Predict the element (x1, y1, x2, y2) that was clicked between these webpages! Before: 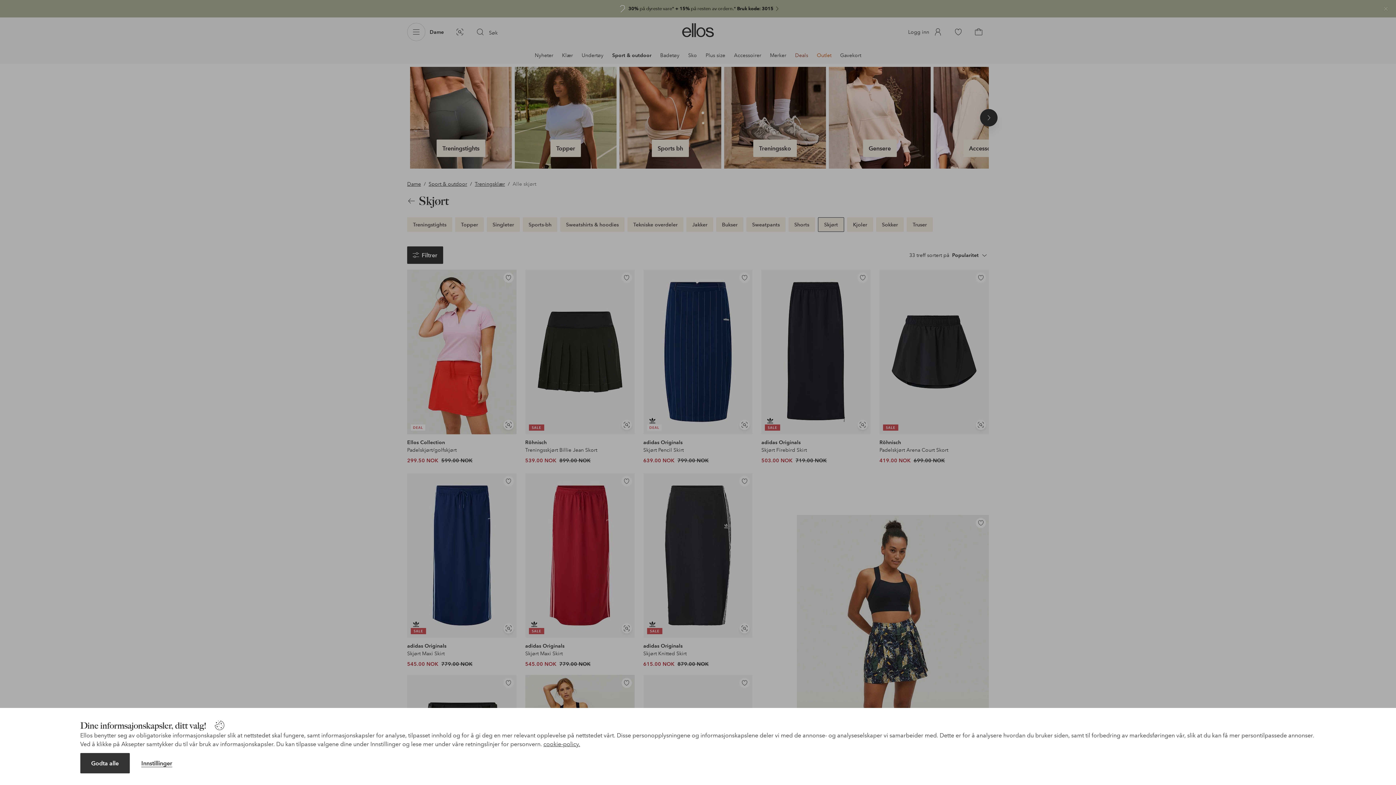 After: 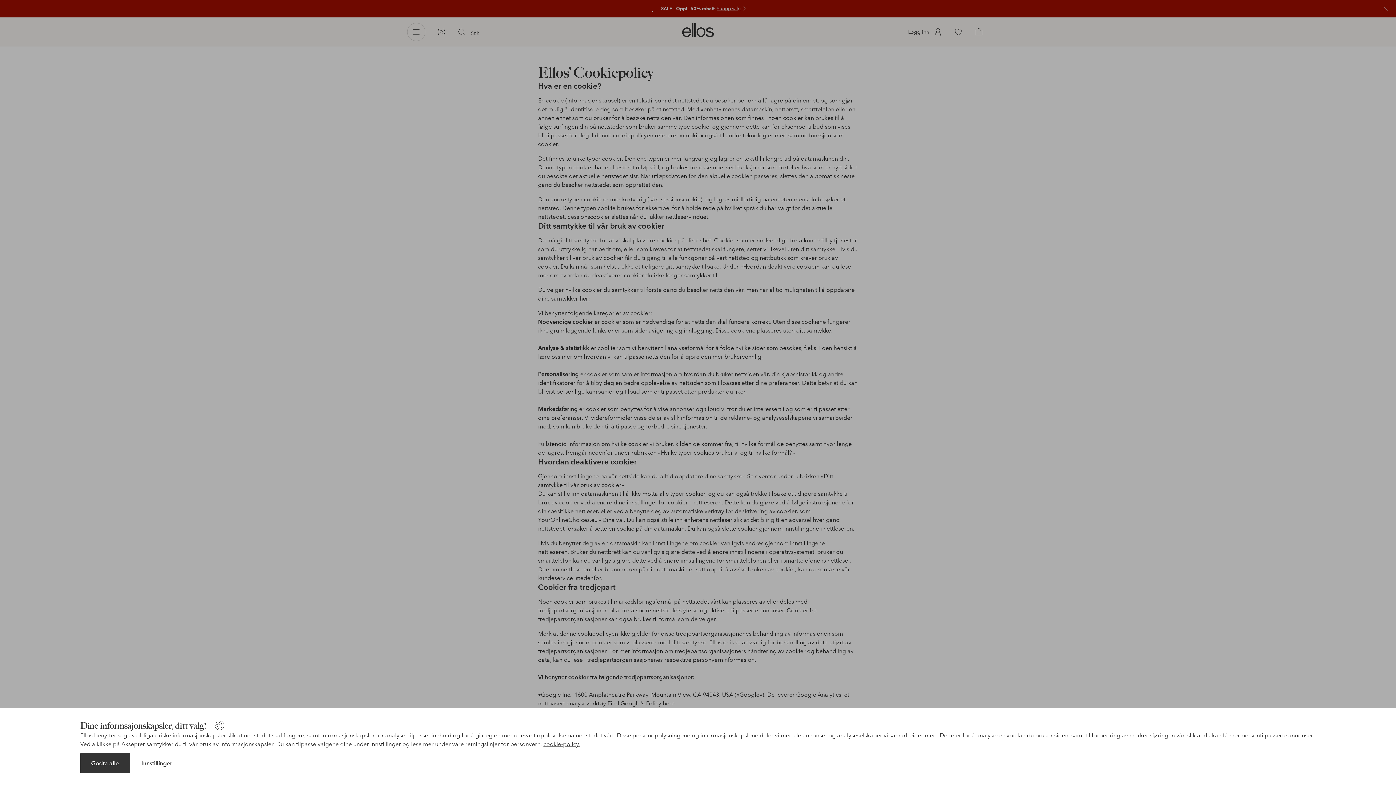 Action: label: cookie-policy. bbox: (543, 741, 580, 748)